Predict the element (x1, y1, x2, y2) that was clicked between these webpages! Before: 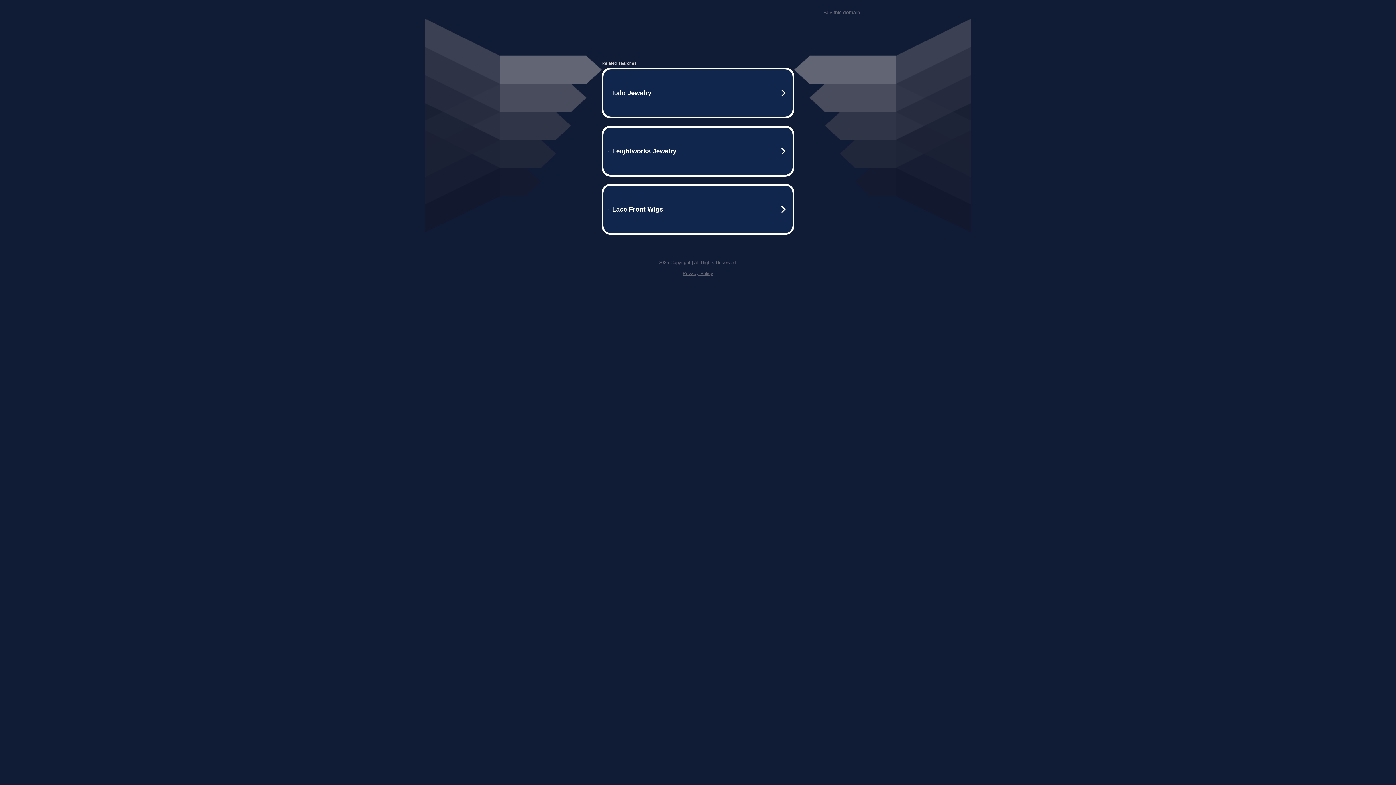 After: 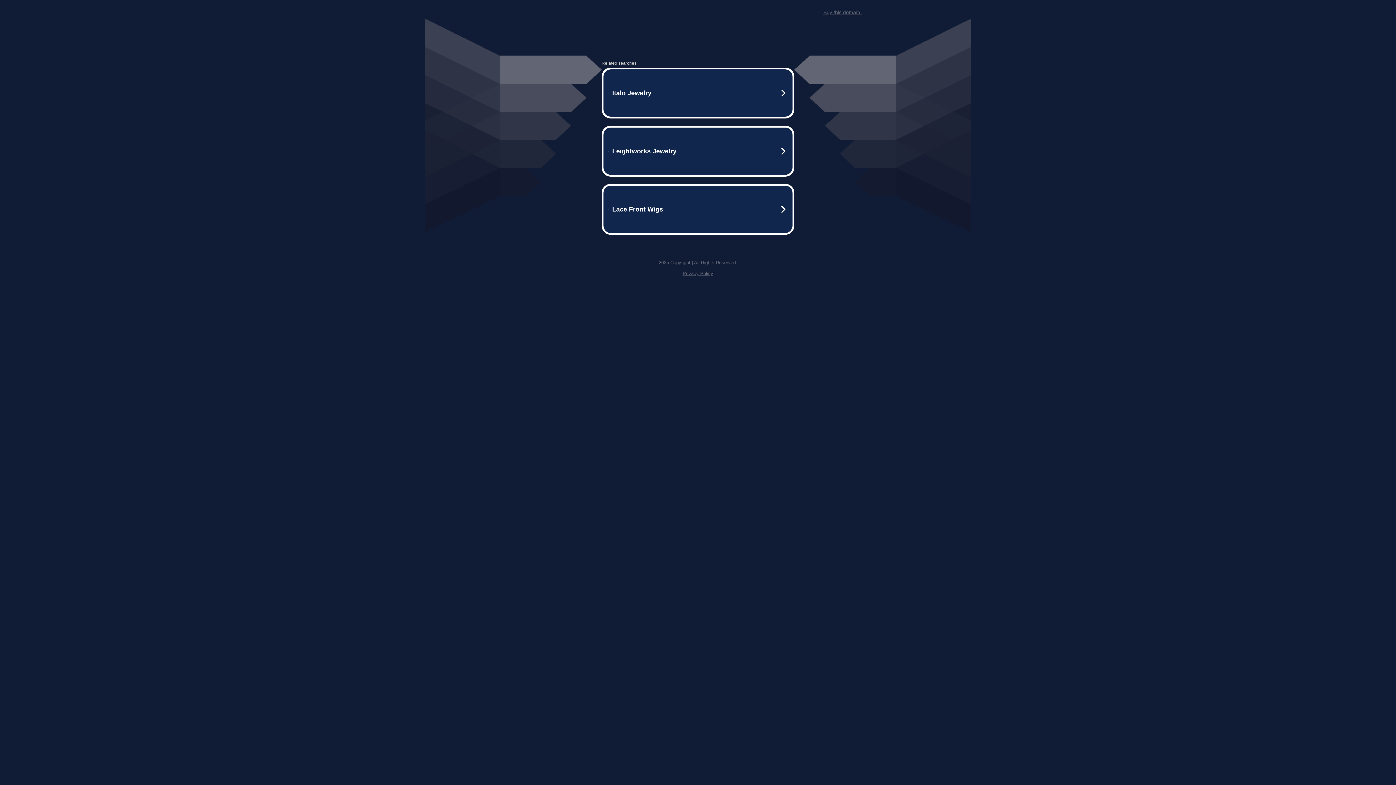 Action: label: Buy this domain. bbox: (823, 9, 861, 15)